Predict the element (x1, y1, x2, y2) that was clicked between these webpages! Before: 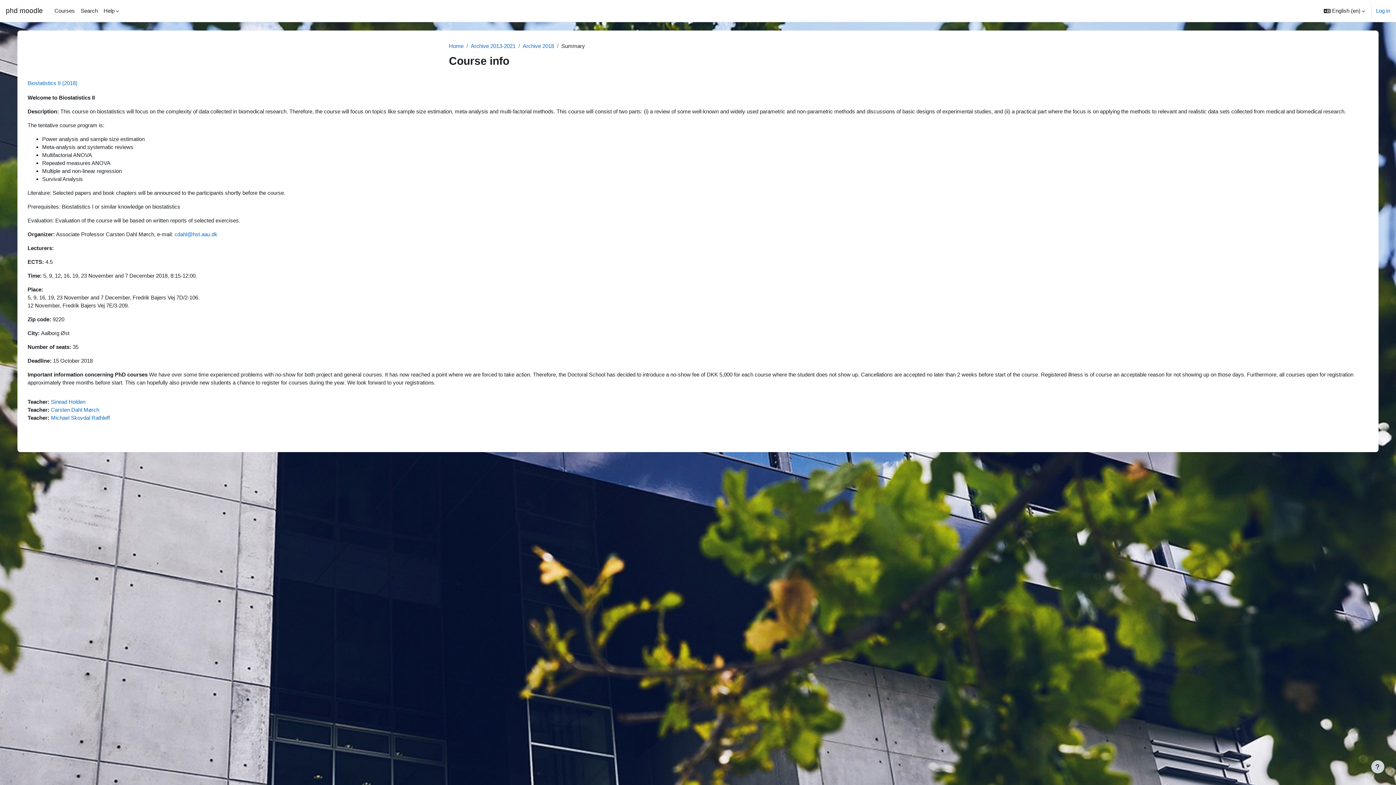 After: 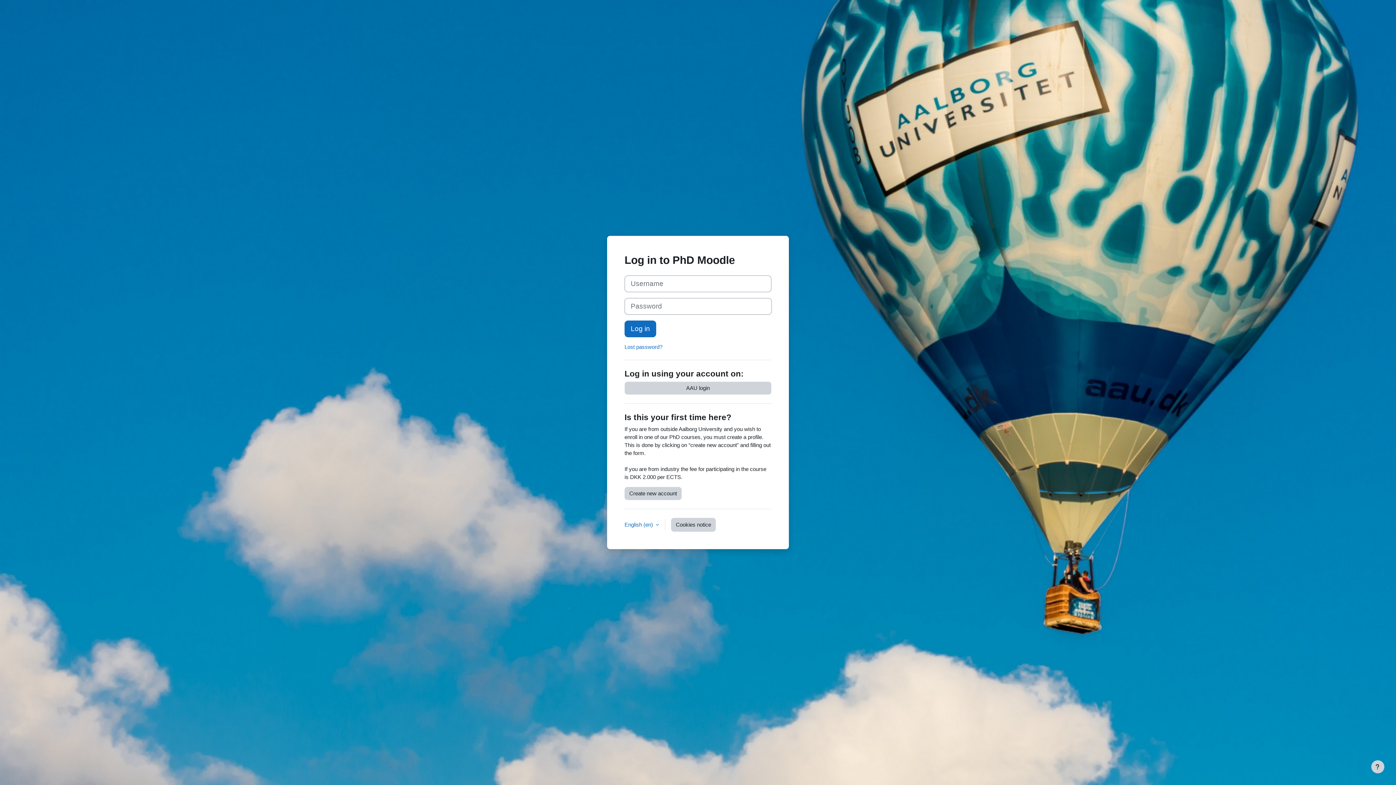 Action: label: Sinead Holden bbox: (50, 398, 85, 405)